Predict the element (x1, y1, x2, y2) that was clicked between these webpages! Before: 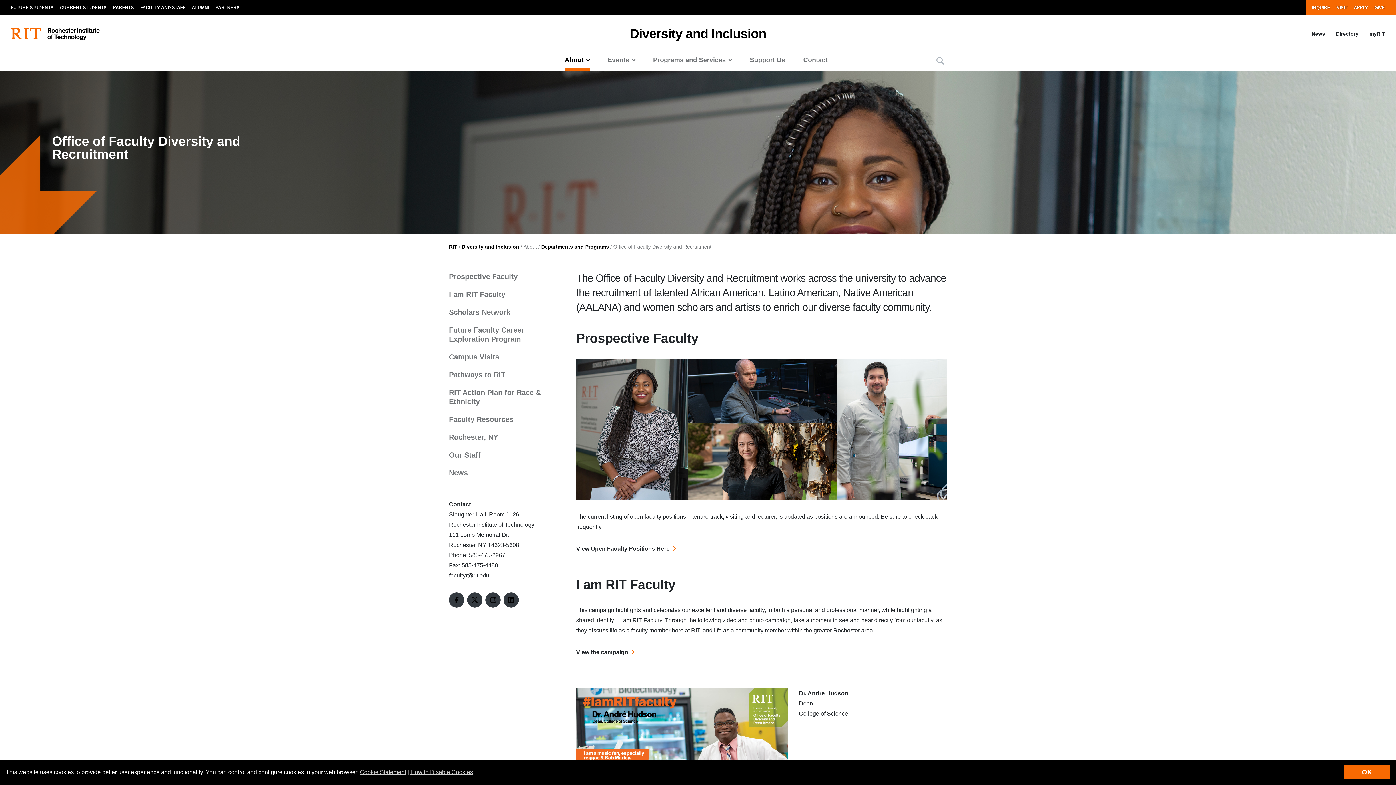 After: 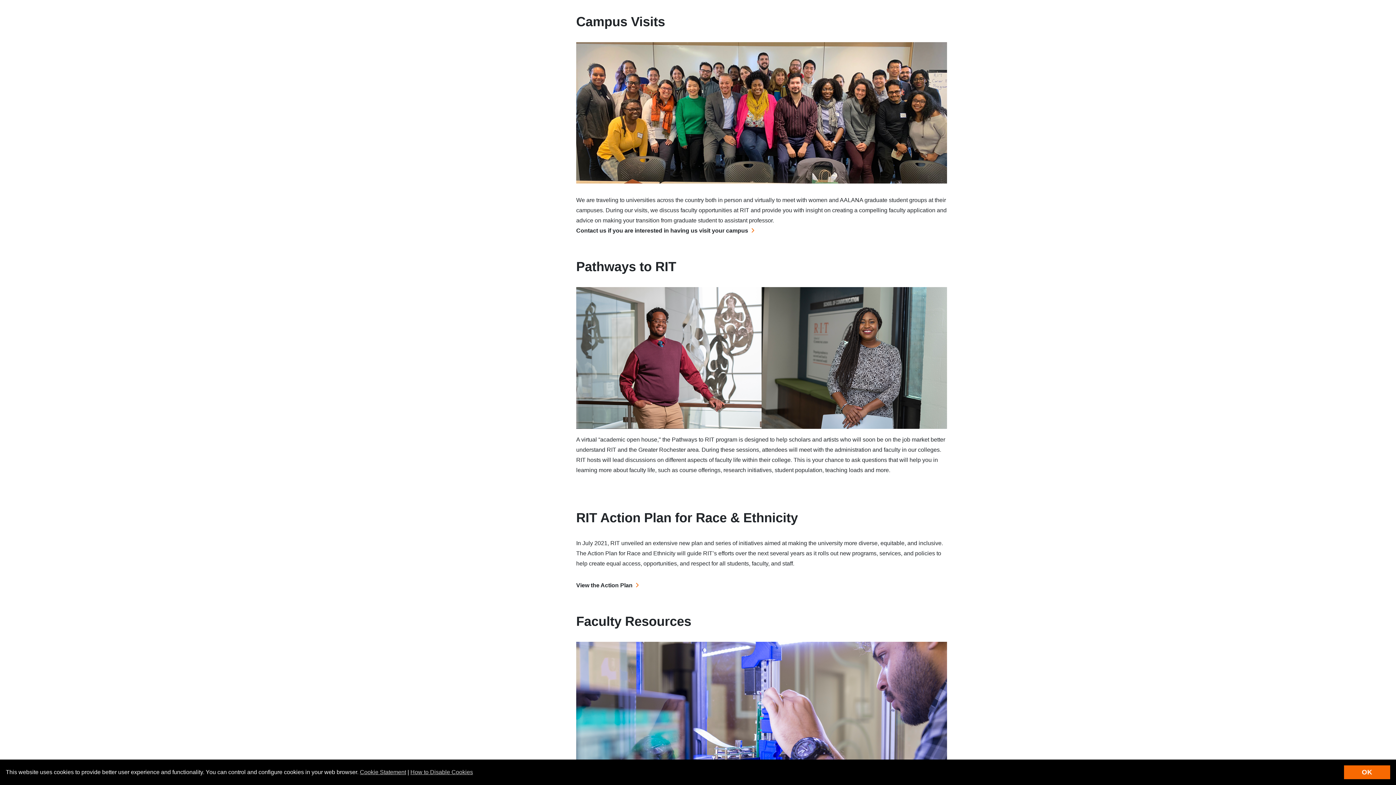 Action: bbox: (443, 349, 565, 364) label: Campus Visits